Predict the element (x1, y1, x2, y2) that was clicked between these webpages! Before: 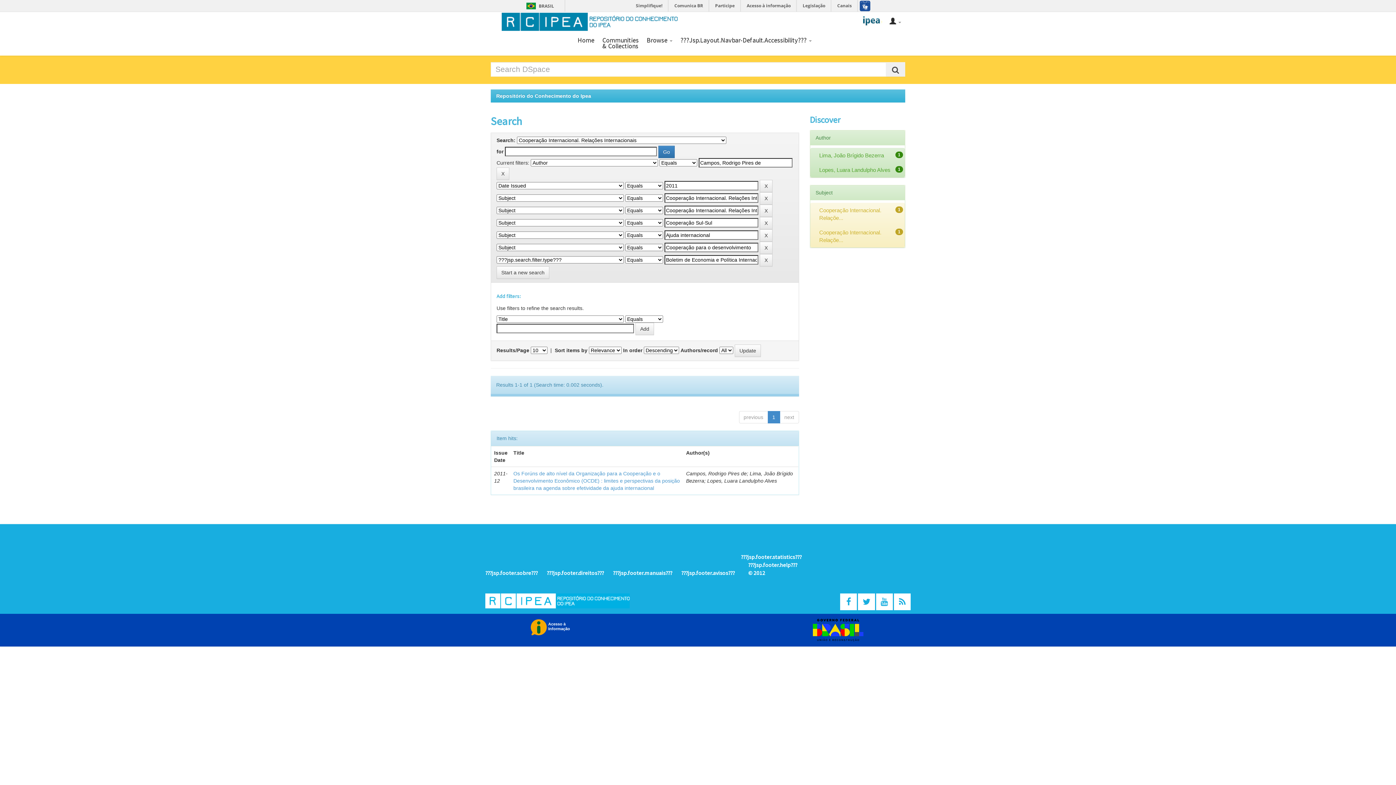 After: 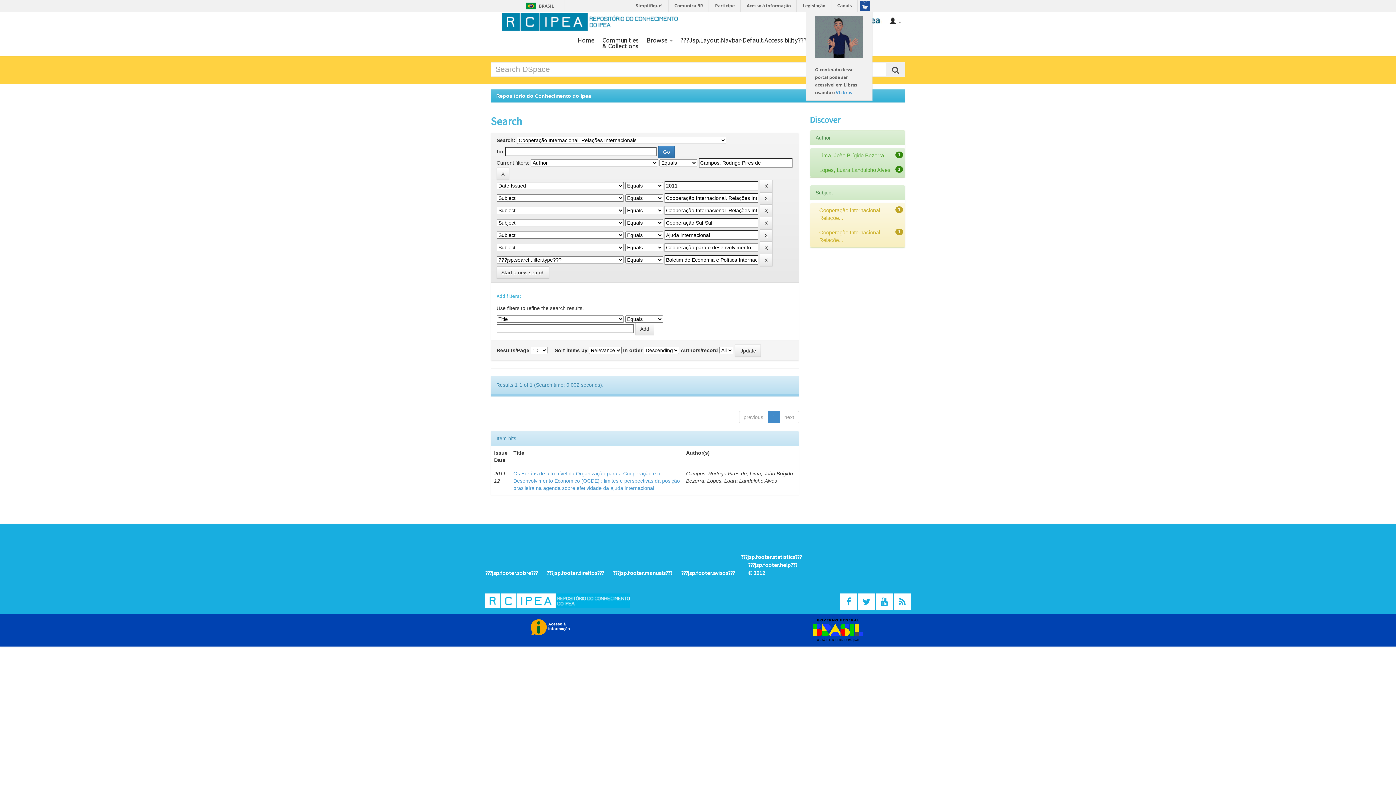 Action: bbox: (857, 0, 872, 11)